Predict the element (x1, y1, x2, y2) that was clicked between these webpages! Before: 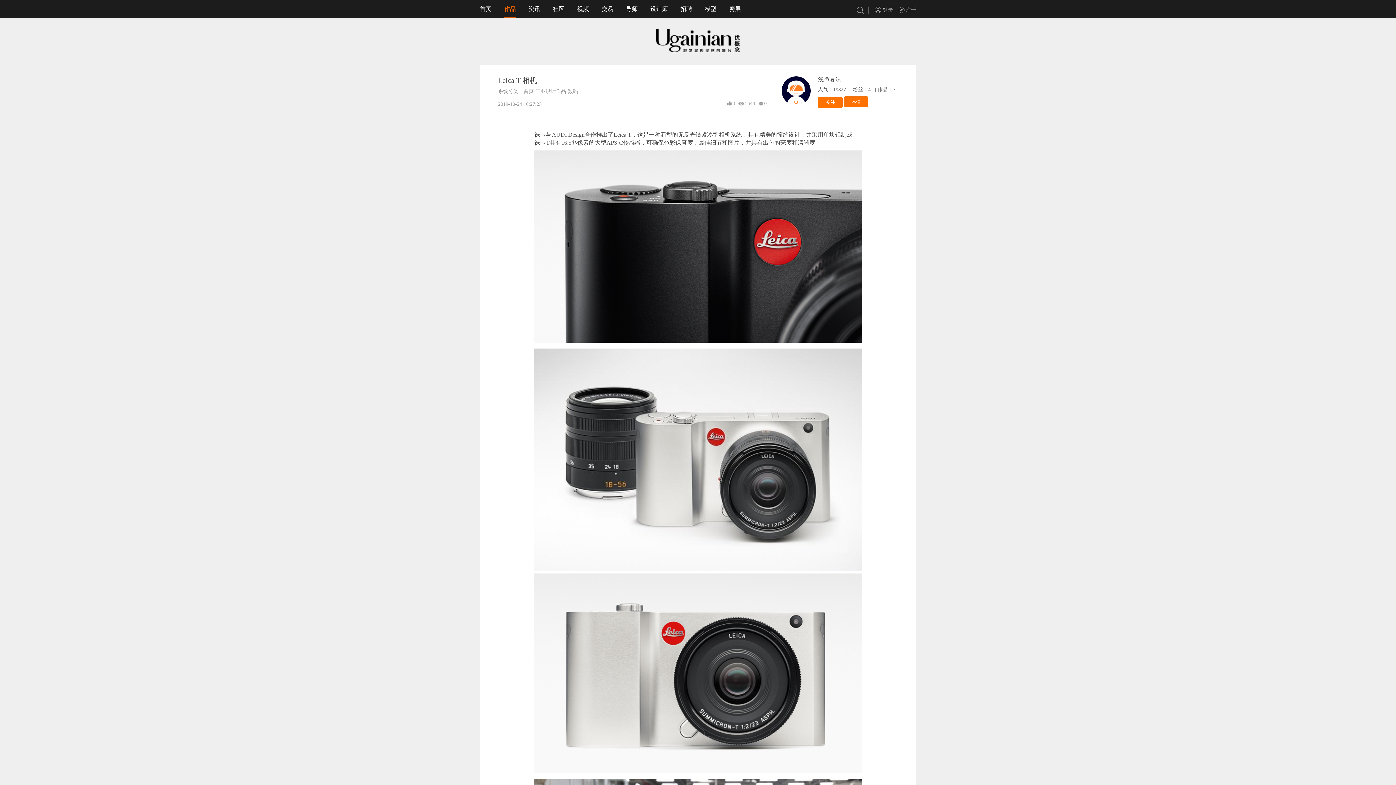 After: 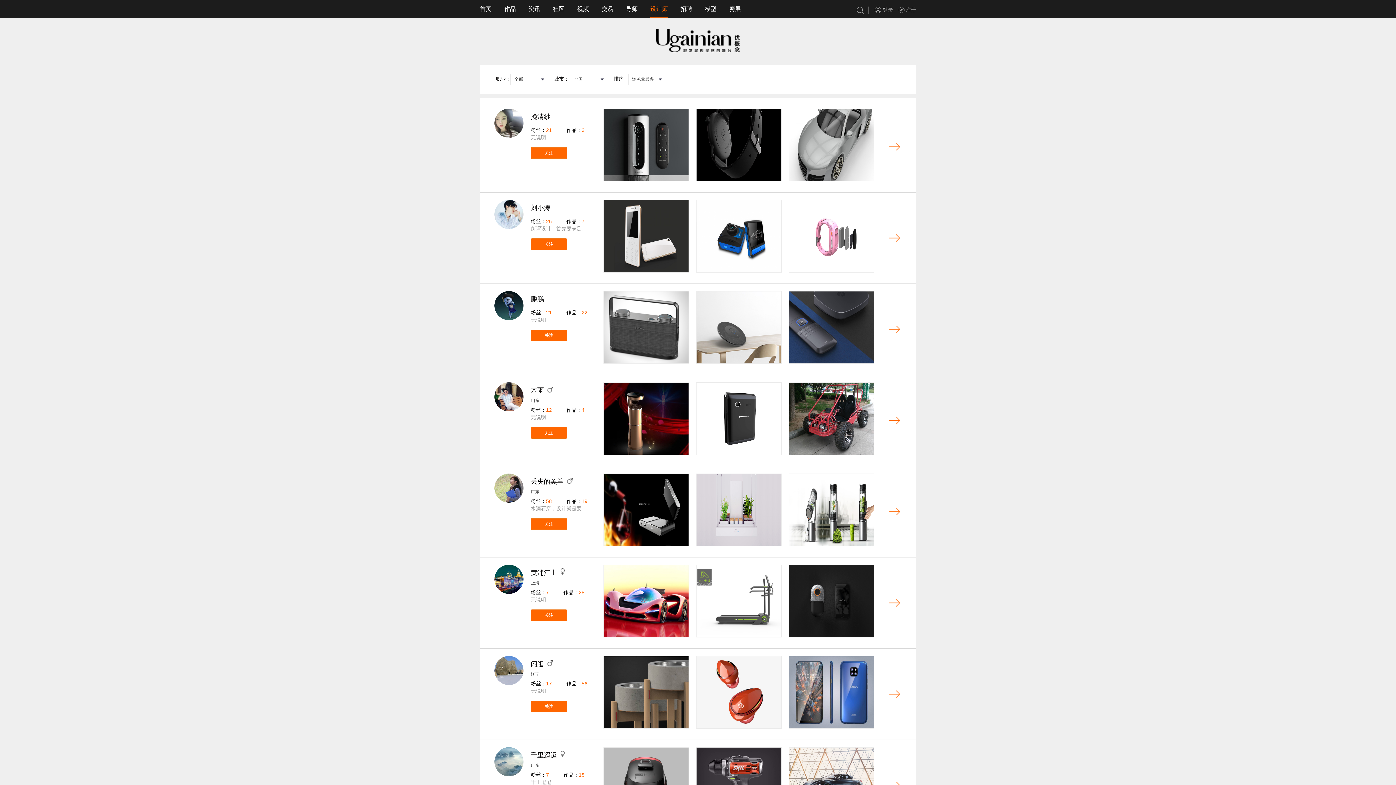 Action: bbox: (650, 0, 668, 18) label: 设计师